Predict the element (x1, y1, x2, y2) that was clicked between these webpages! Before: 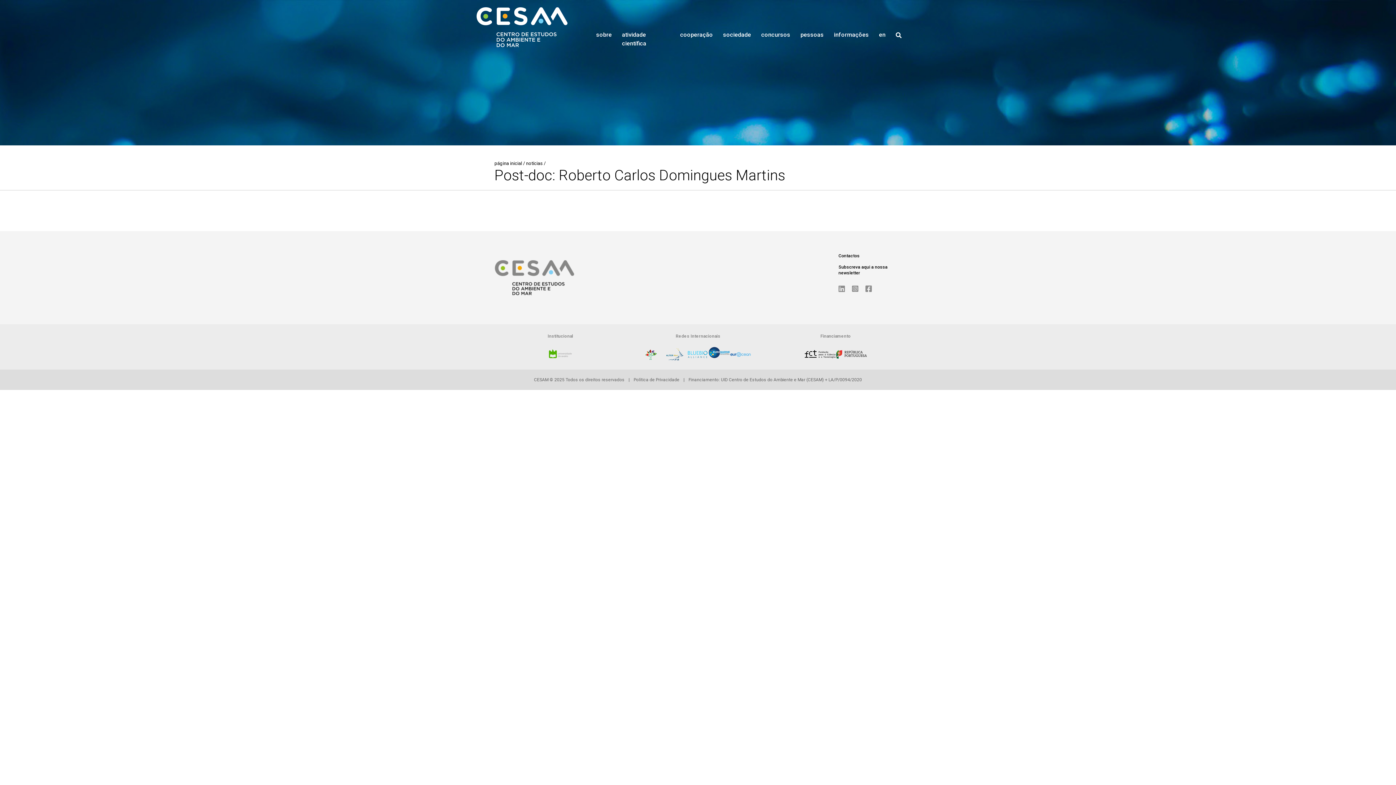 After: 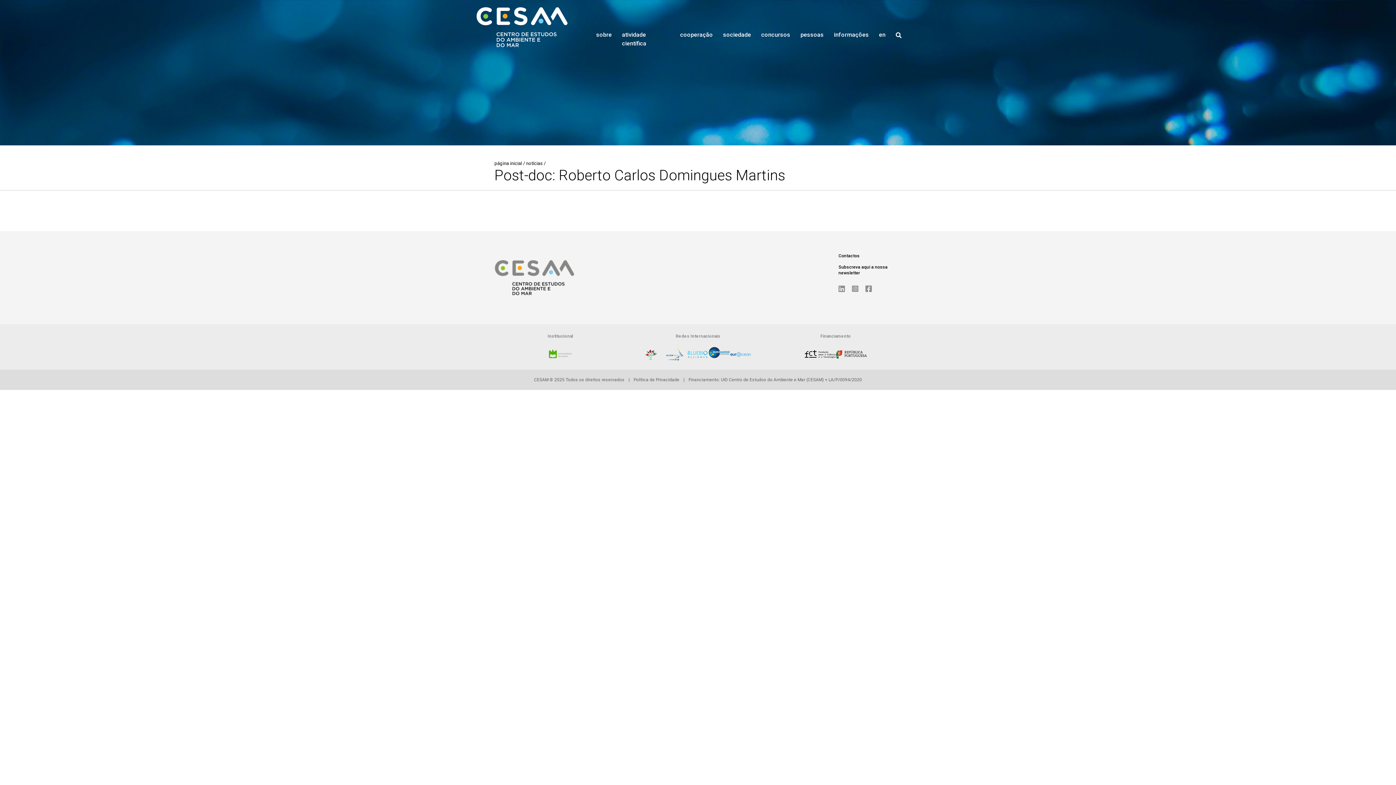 Action: bbox: (852, 287, 865, 292) label:  